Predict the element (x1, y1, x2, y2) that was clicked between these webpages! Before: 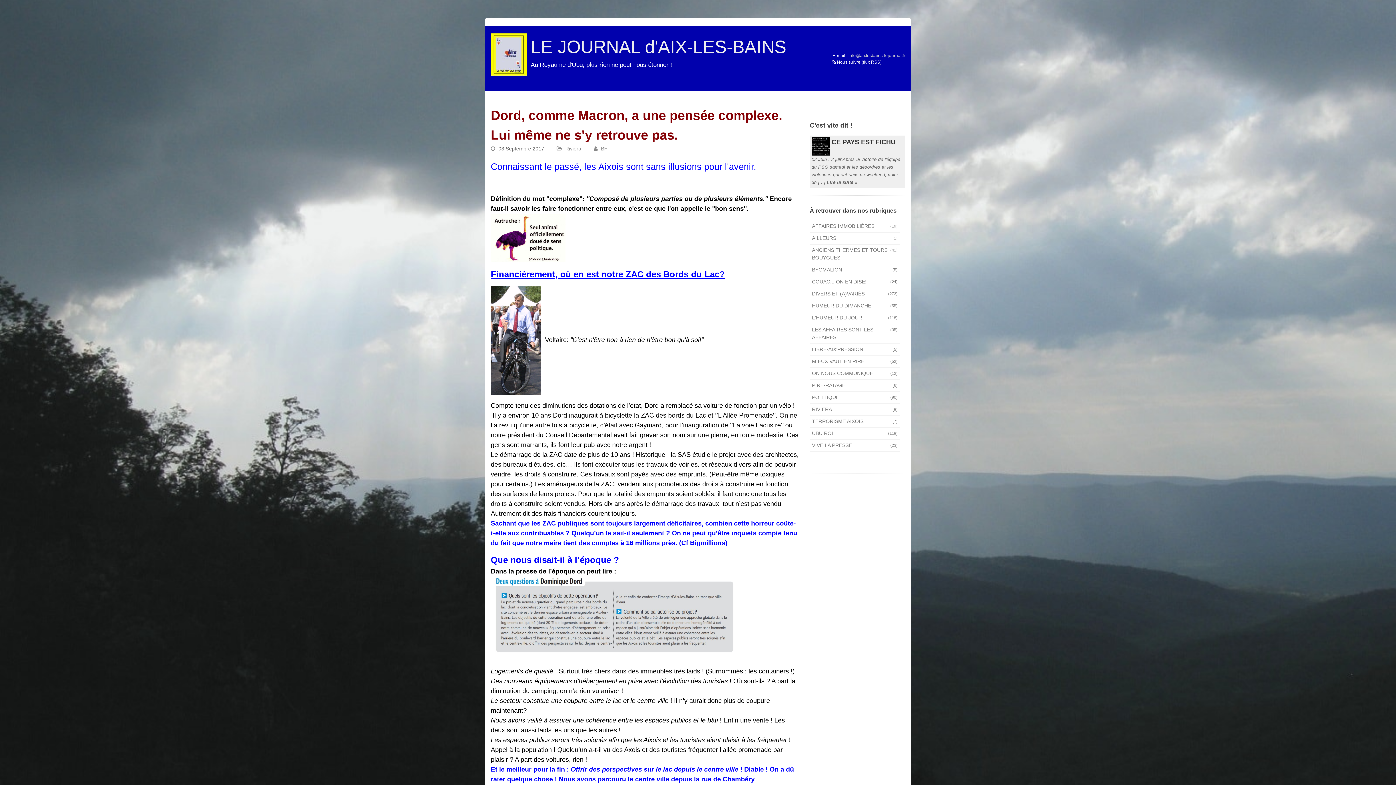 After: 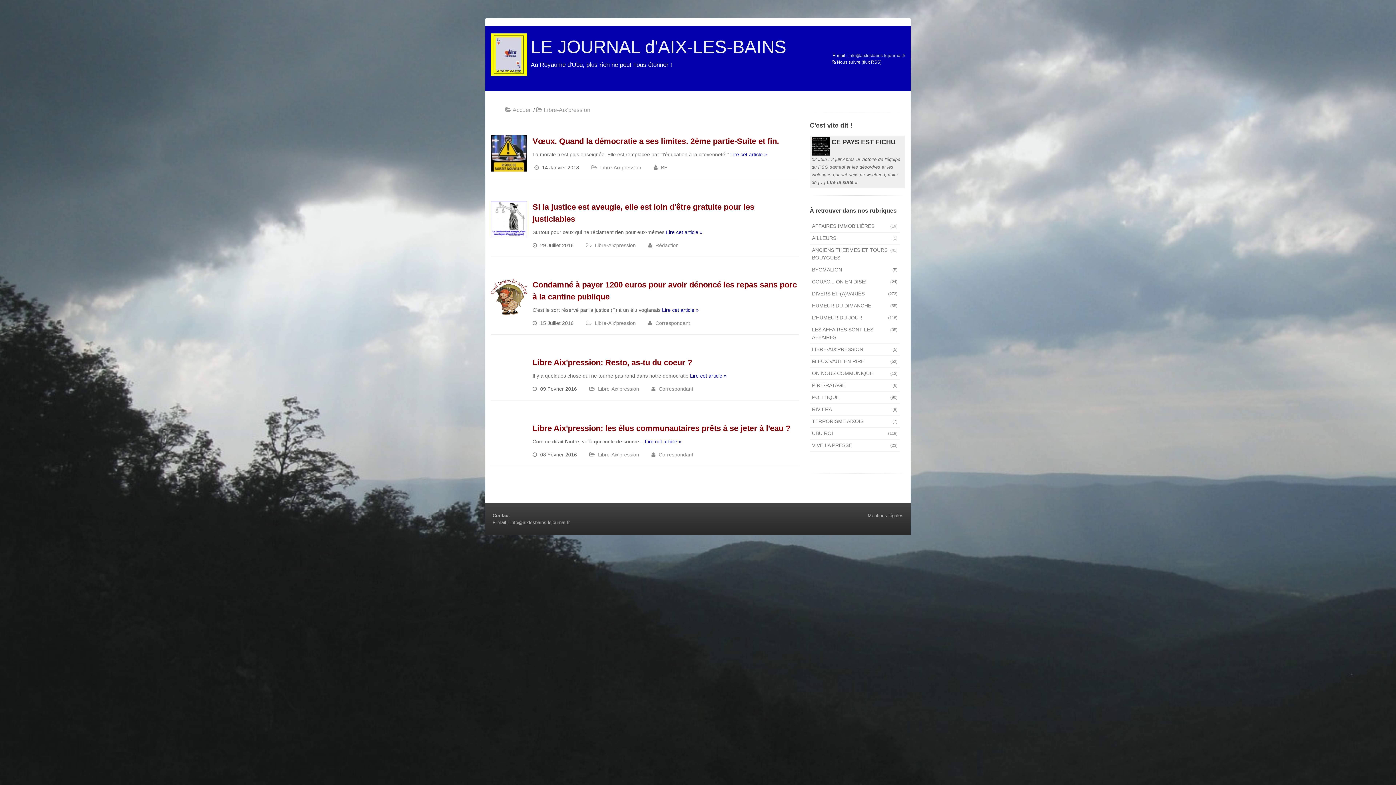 Action: label: (5)
LIBRE-AIX'PRESSION bbox: (810, 343, 900, 355)